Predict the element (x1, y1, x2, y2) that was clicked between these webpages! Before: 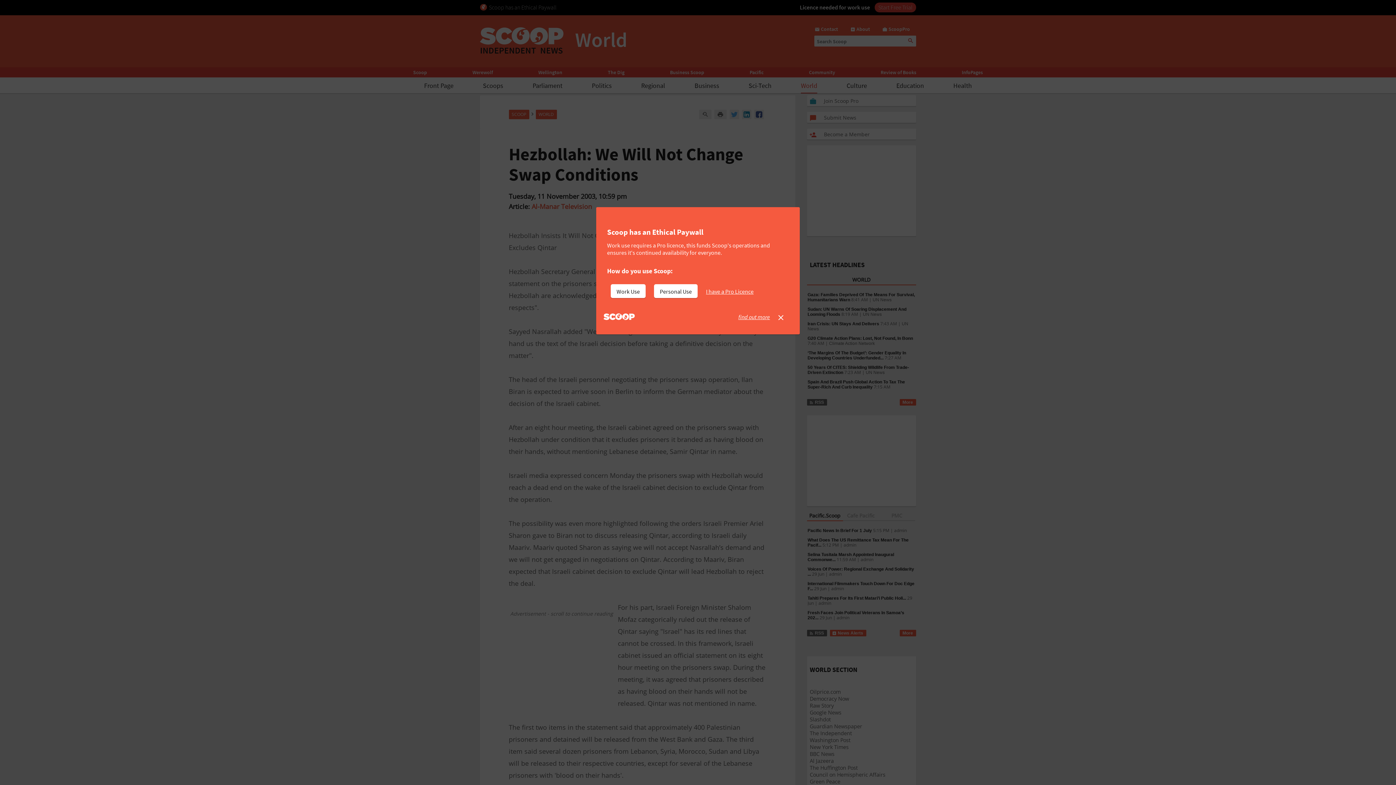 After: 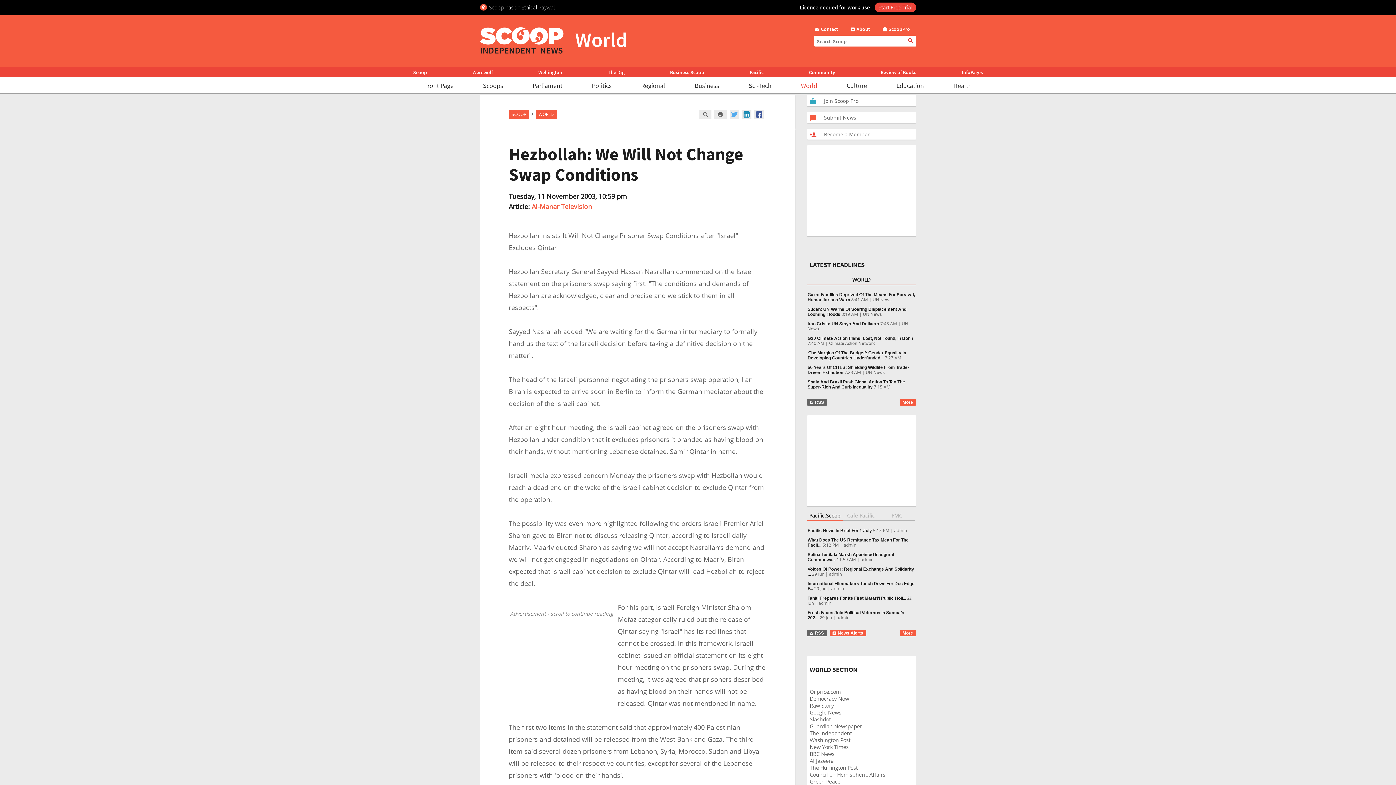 Action: label: I have a Pro Licence bbox: (706, 284, 759, 298)